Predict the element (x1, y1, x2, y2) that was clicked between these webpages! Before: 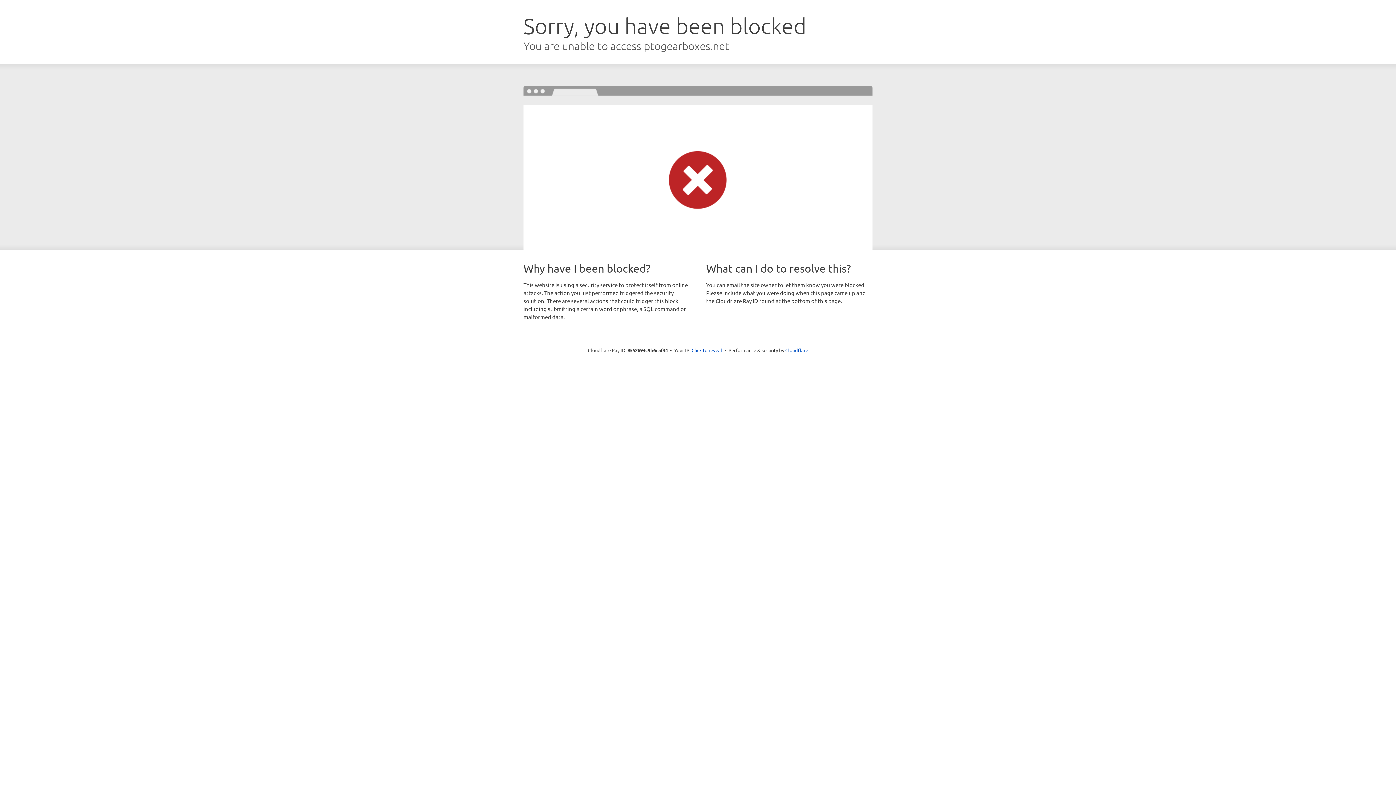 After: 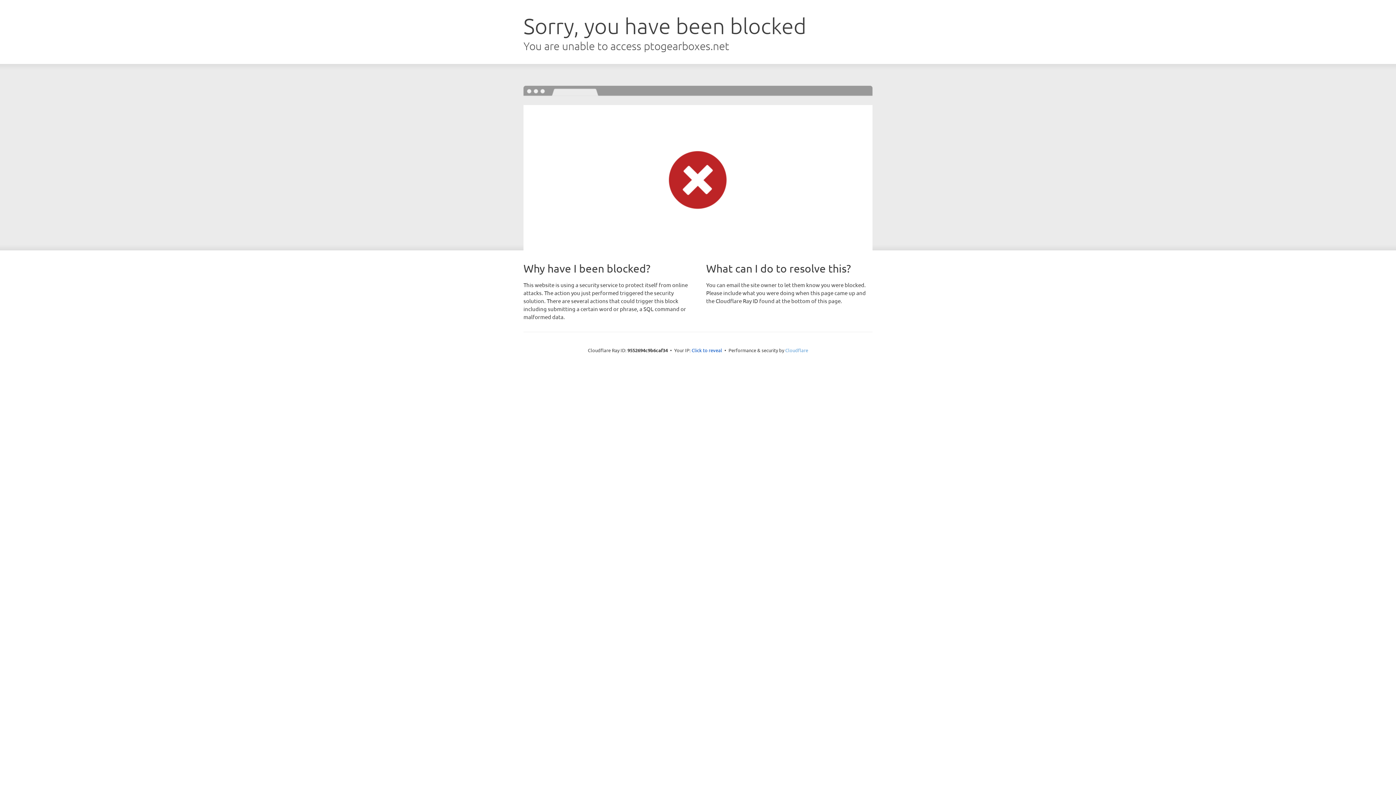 Action: bbox: (785, 347, 808, 353) label: Cloudflare